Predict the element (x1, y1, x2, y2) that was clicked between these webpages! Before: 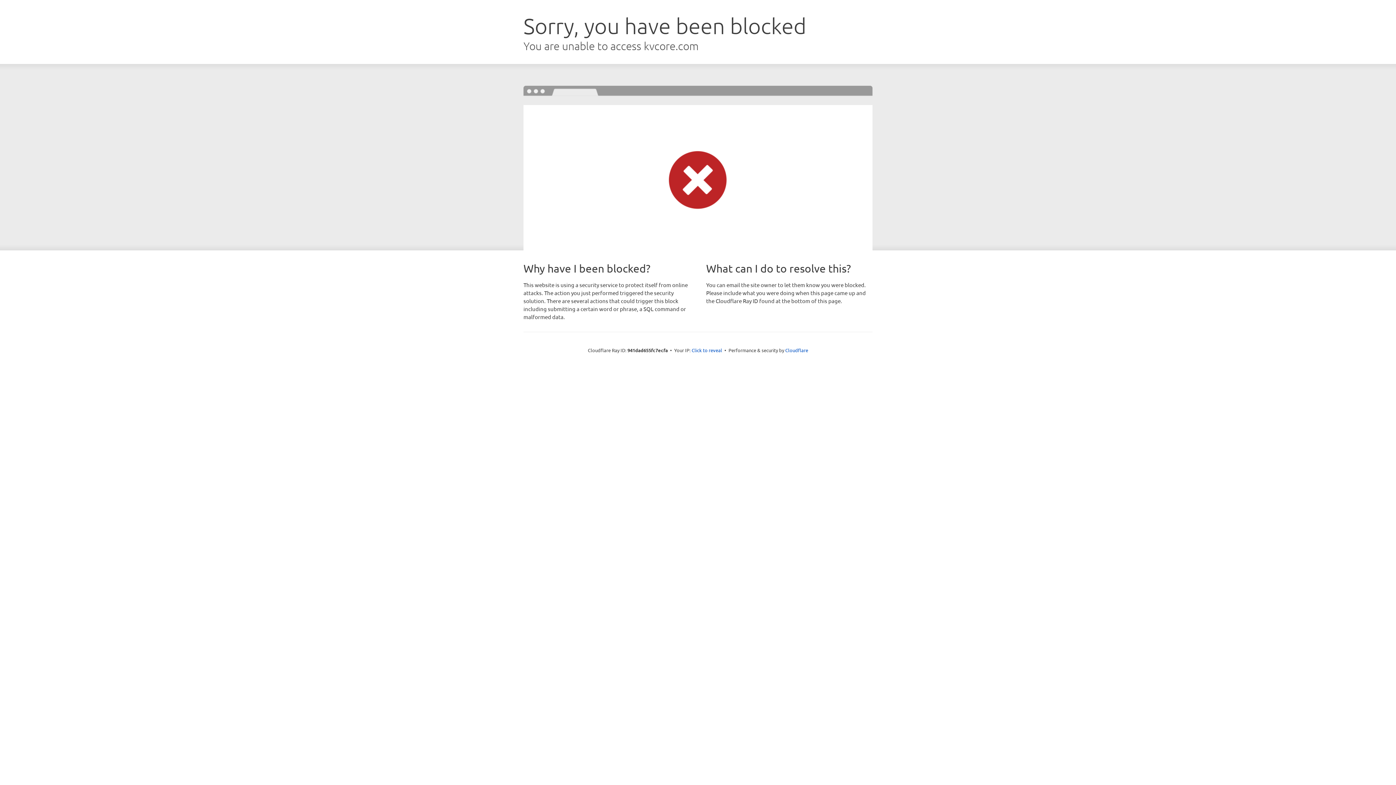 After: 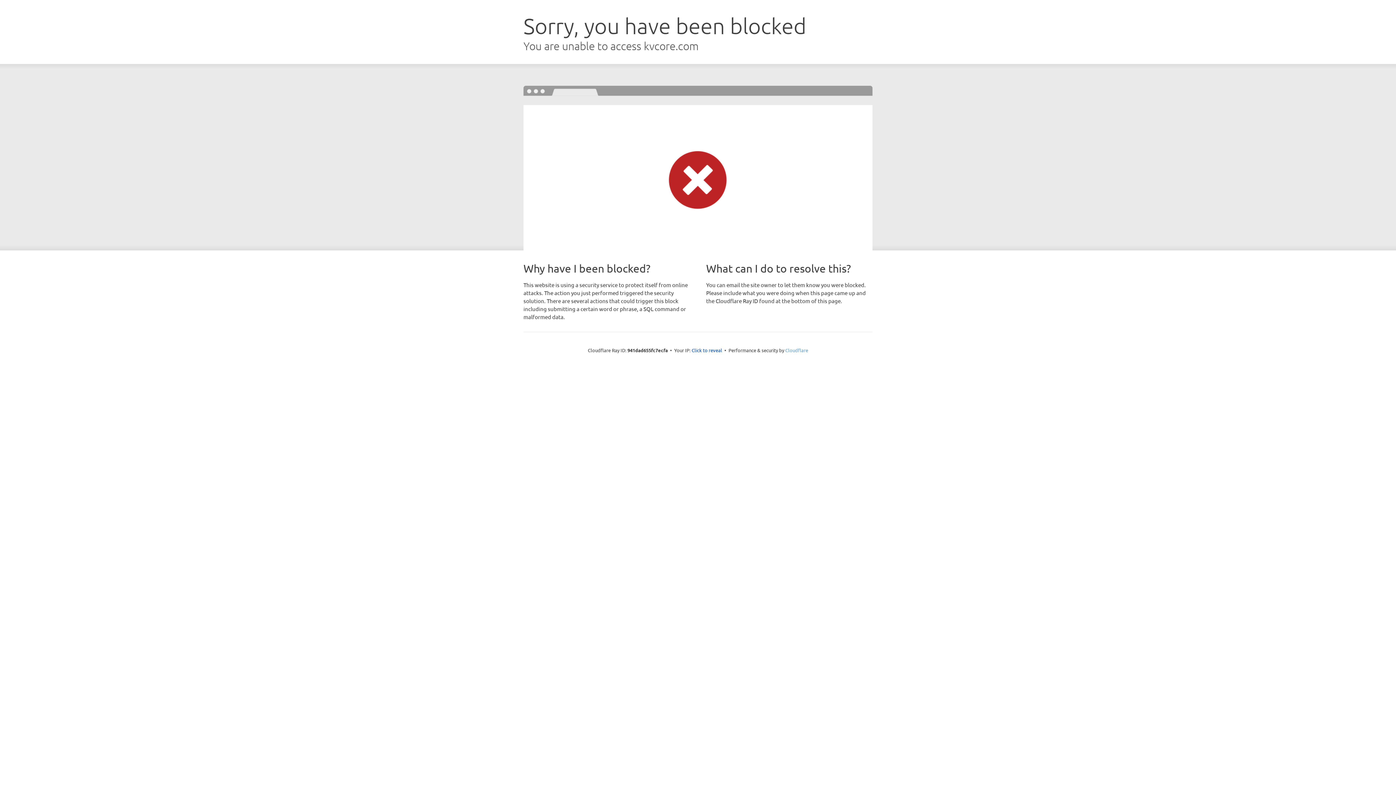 Action: bbox: (785, 347, 808, 353) label: Cloudflare